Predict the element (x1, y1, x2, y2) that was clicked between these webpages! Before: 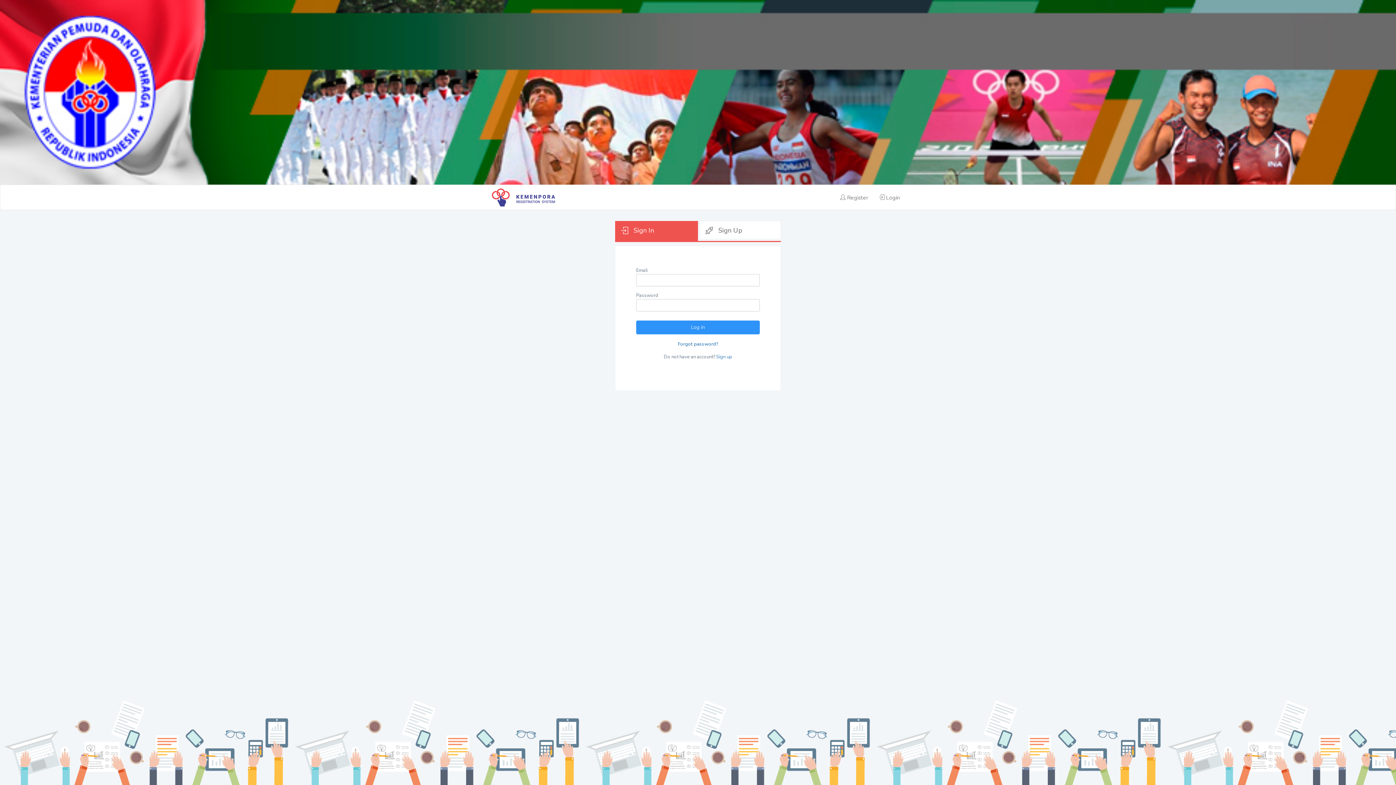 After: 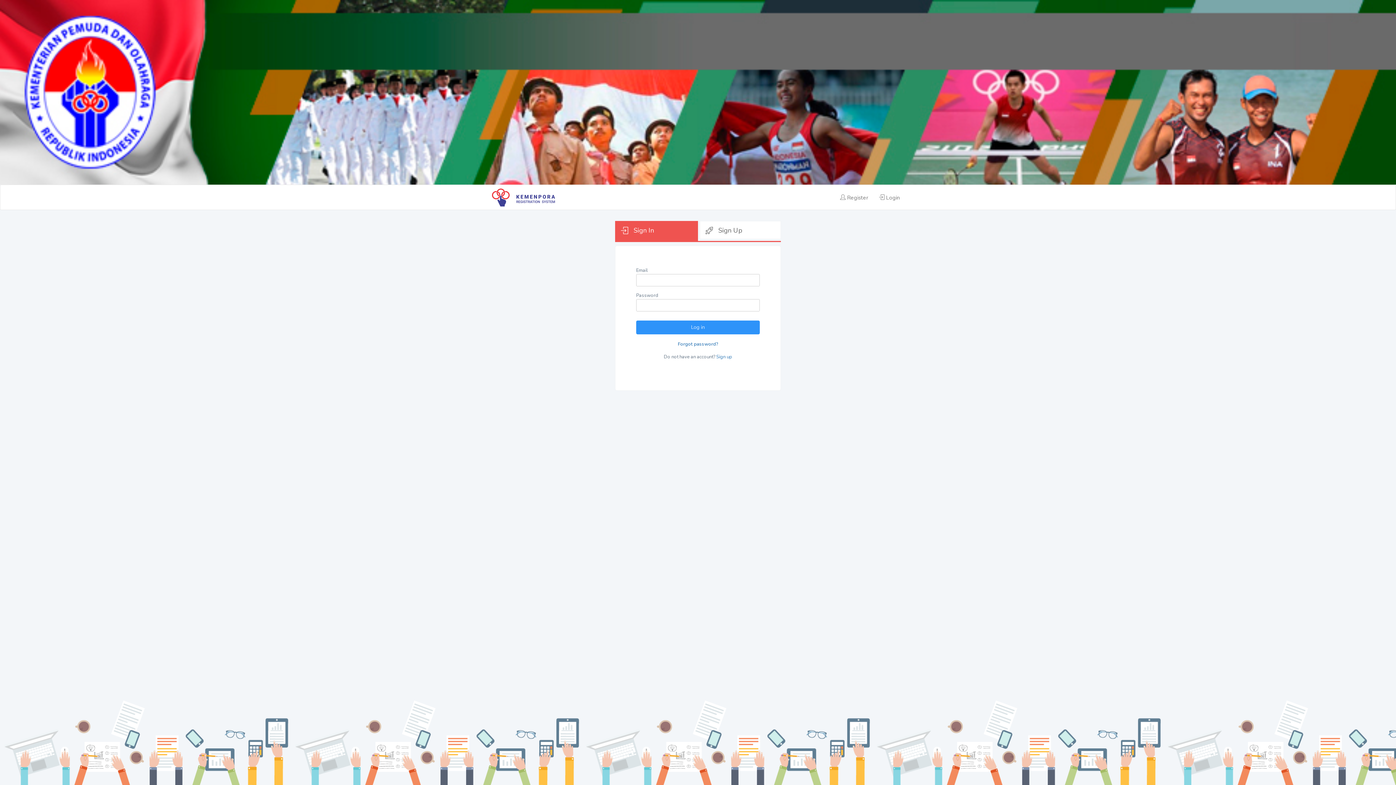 Action: bbox: (485, 185, 561, 203)